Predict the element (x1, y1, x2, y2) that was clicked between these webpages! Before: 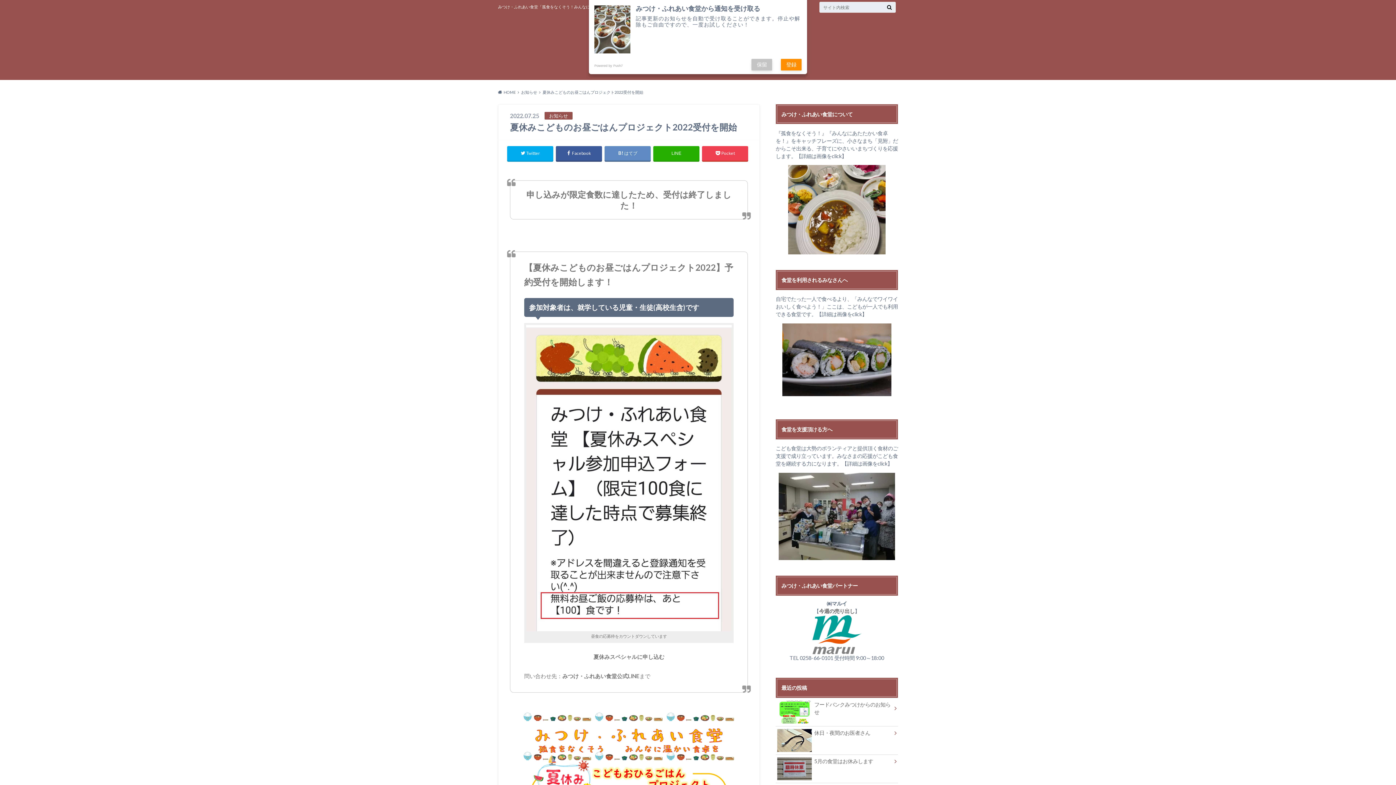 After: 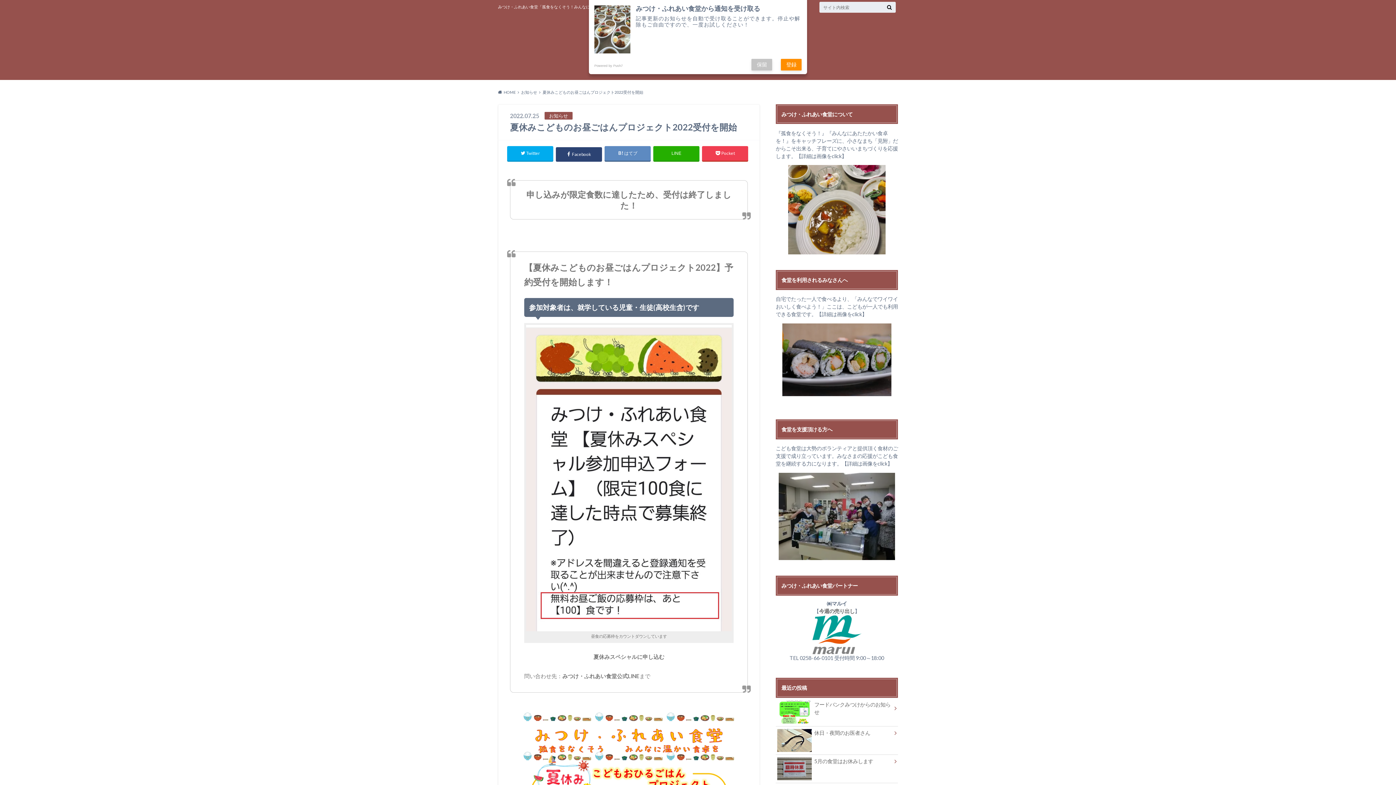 Action: label:  Facebook bbox: (555, 146, 602, 160)